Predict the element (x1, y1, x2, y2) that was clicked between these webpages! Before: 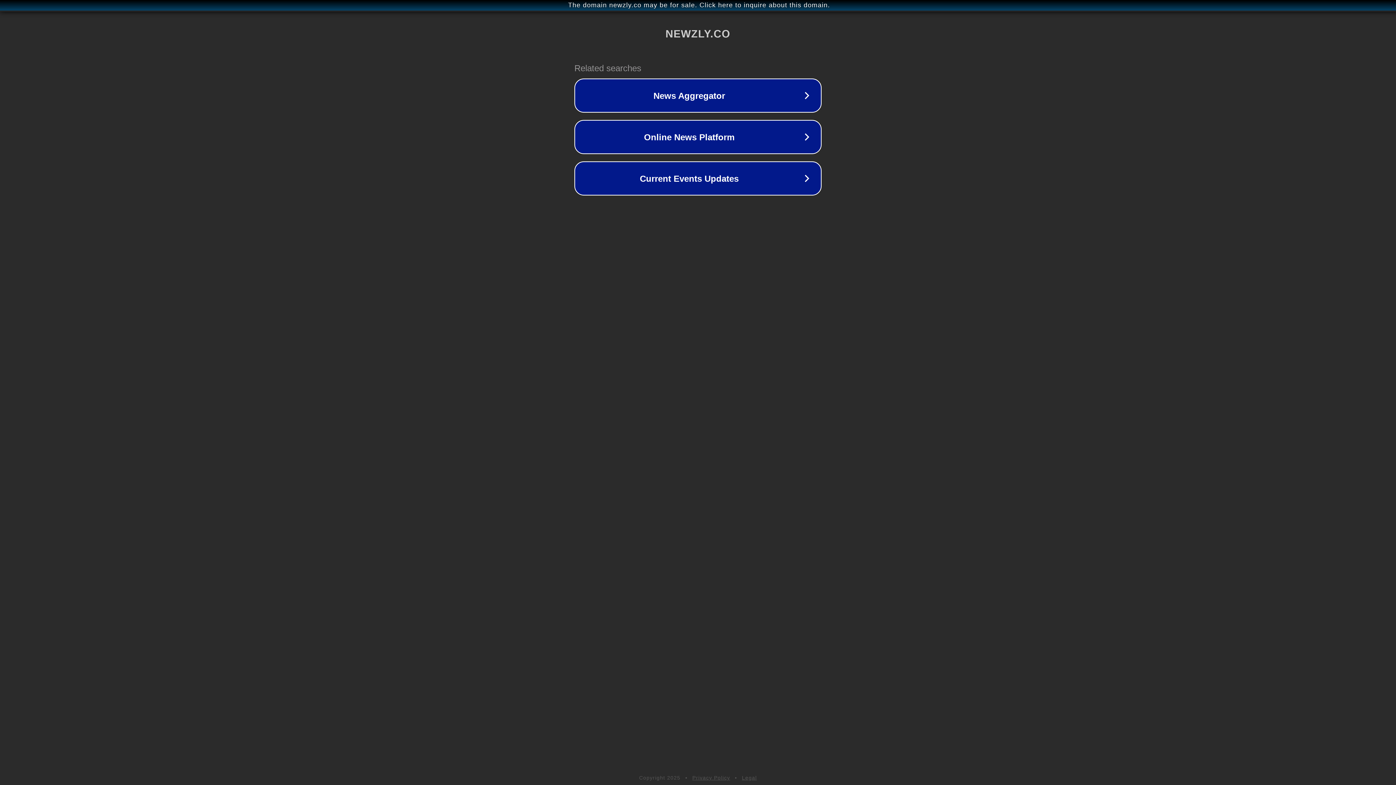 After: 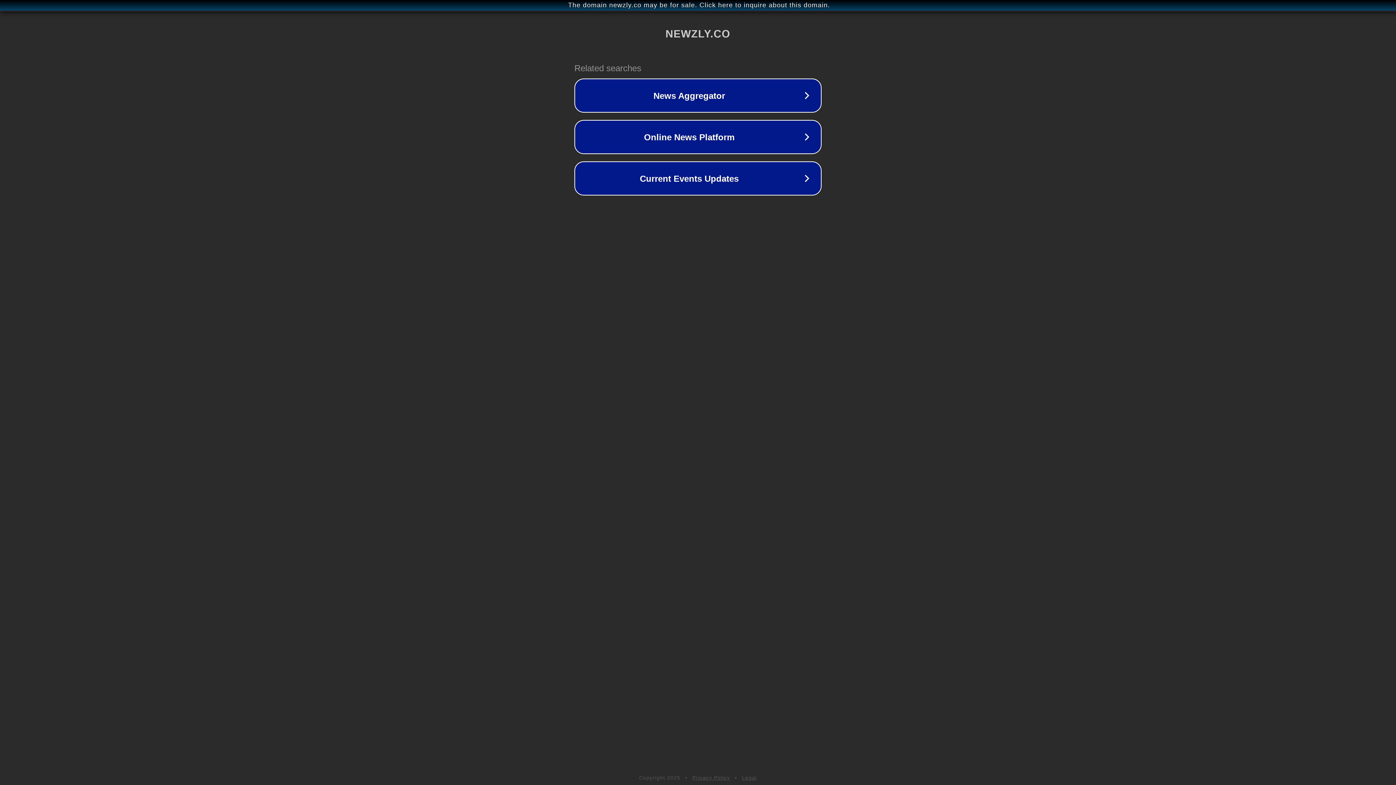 Action: bbox: (742, 775, 757, 781) label: Legal